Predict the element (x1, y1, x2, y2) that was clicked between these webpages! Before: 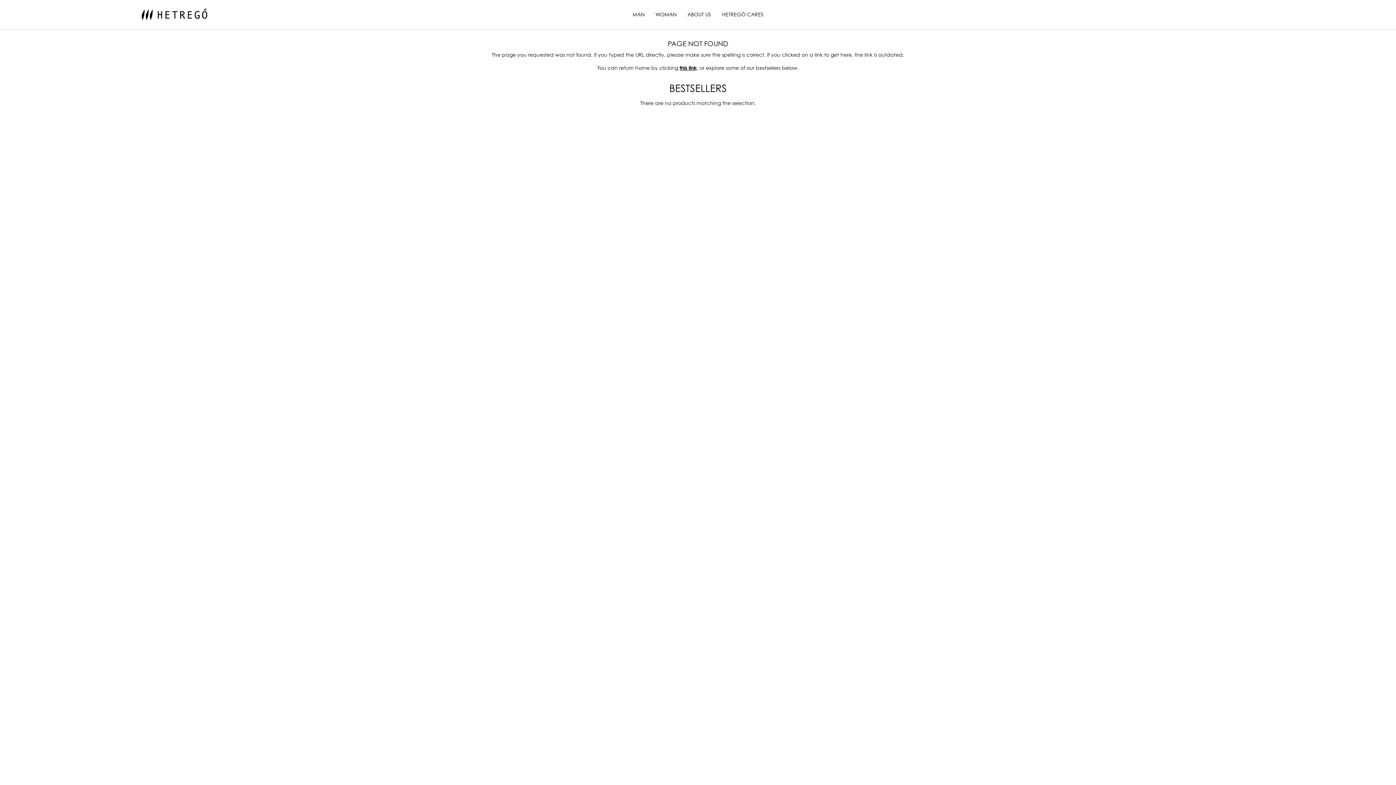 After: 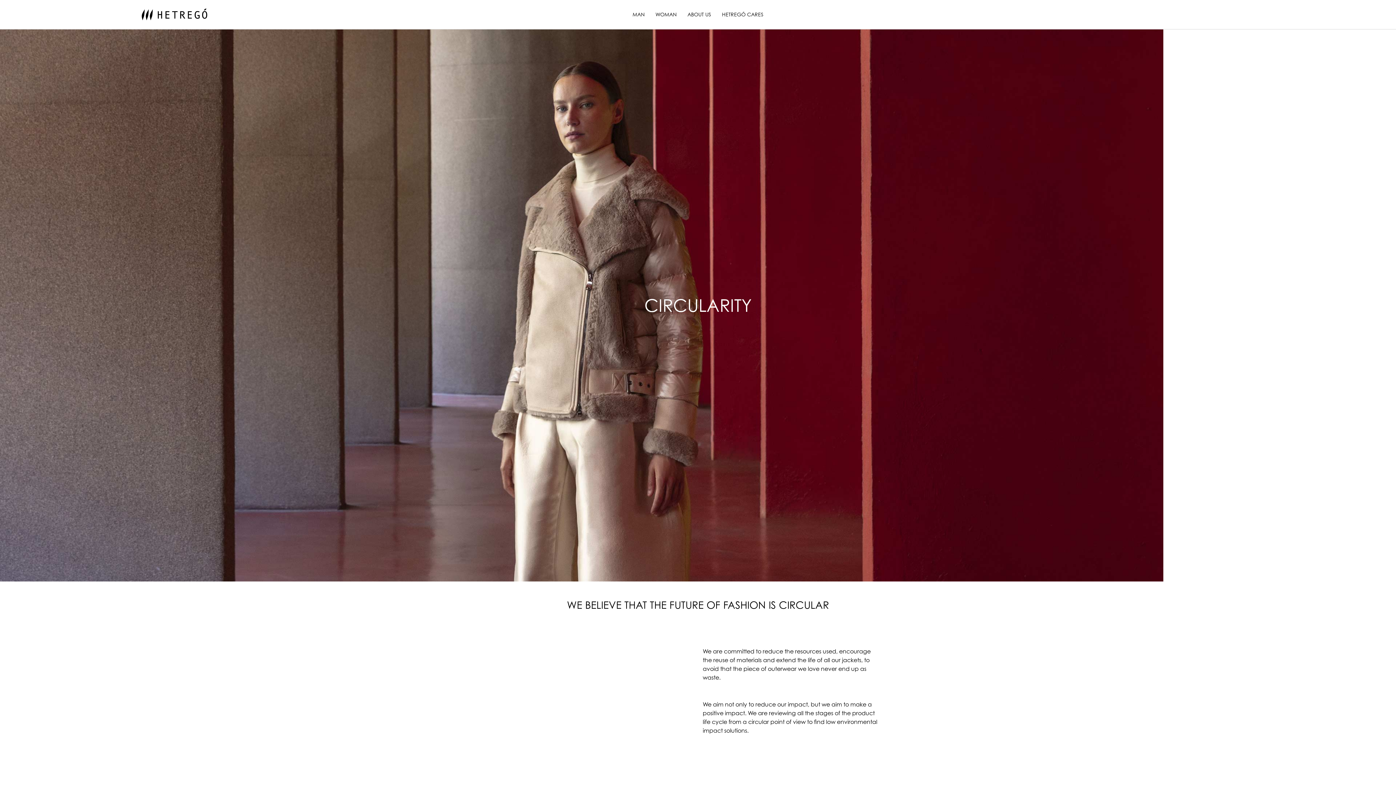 Action: bbox: (722, 0, 763, 29) label: HETREGÓ CARES